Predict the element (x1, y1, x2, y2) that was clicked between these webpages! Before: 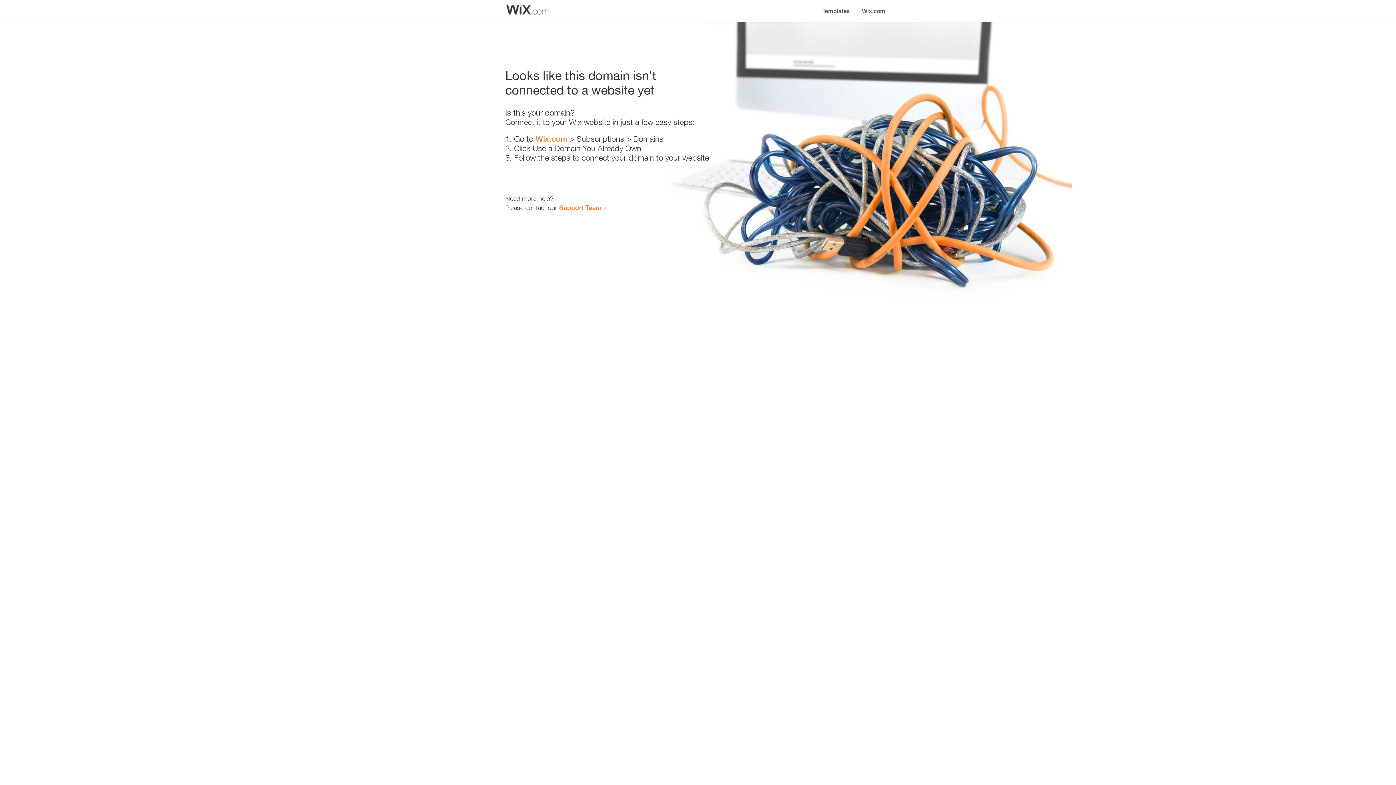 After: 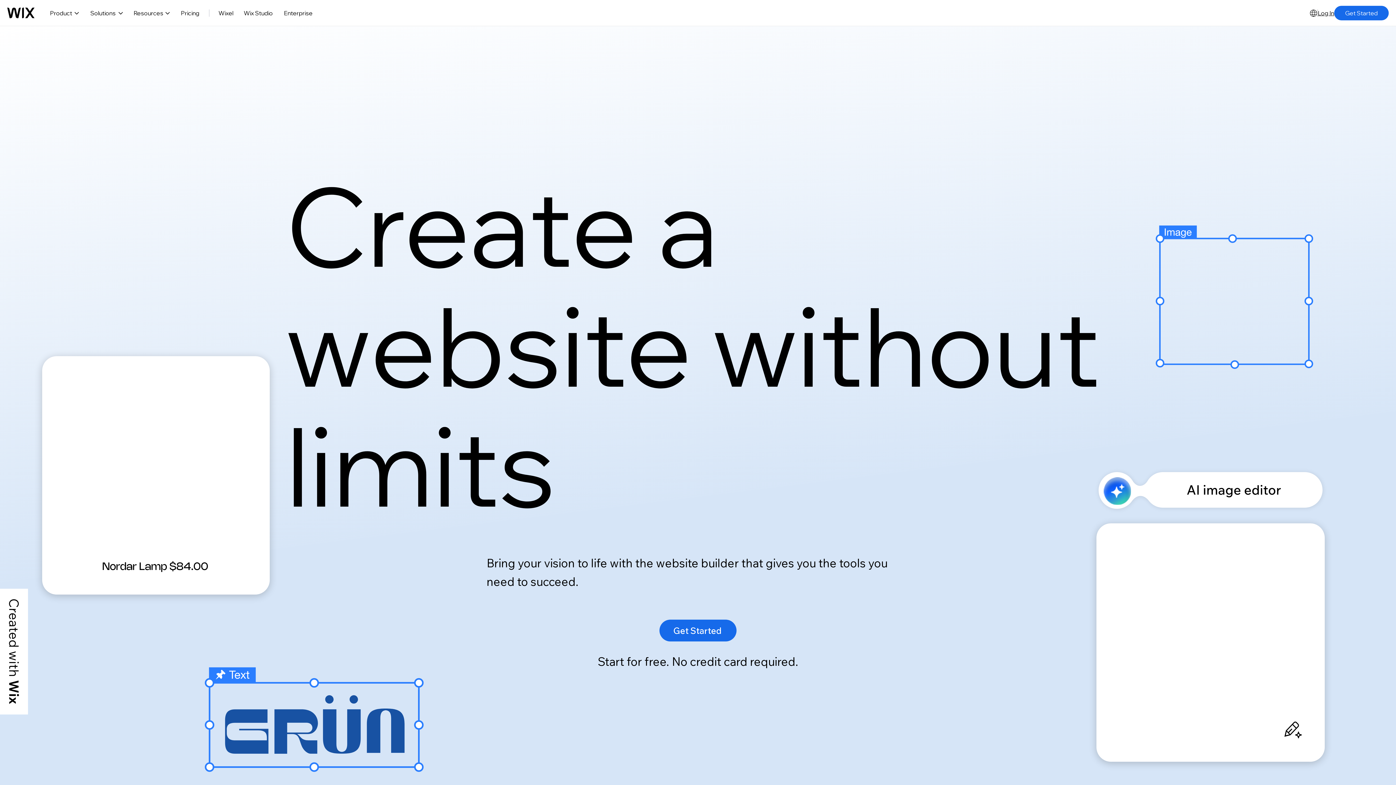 Action: bbox: (856, 0, 890, 14) label: Wix.com